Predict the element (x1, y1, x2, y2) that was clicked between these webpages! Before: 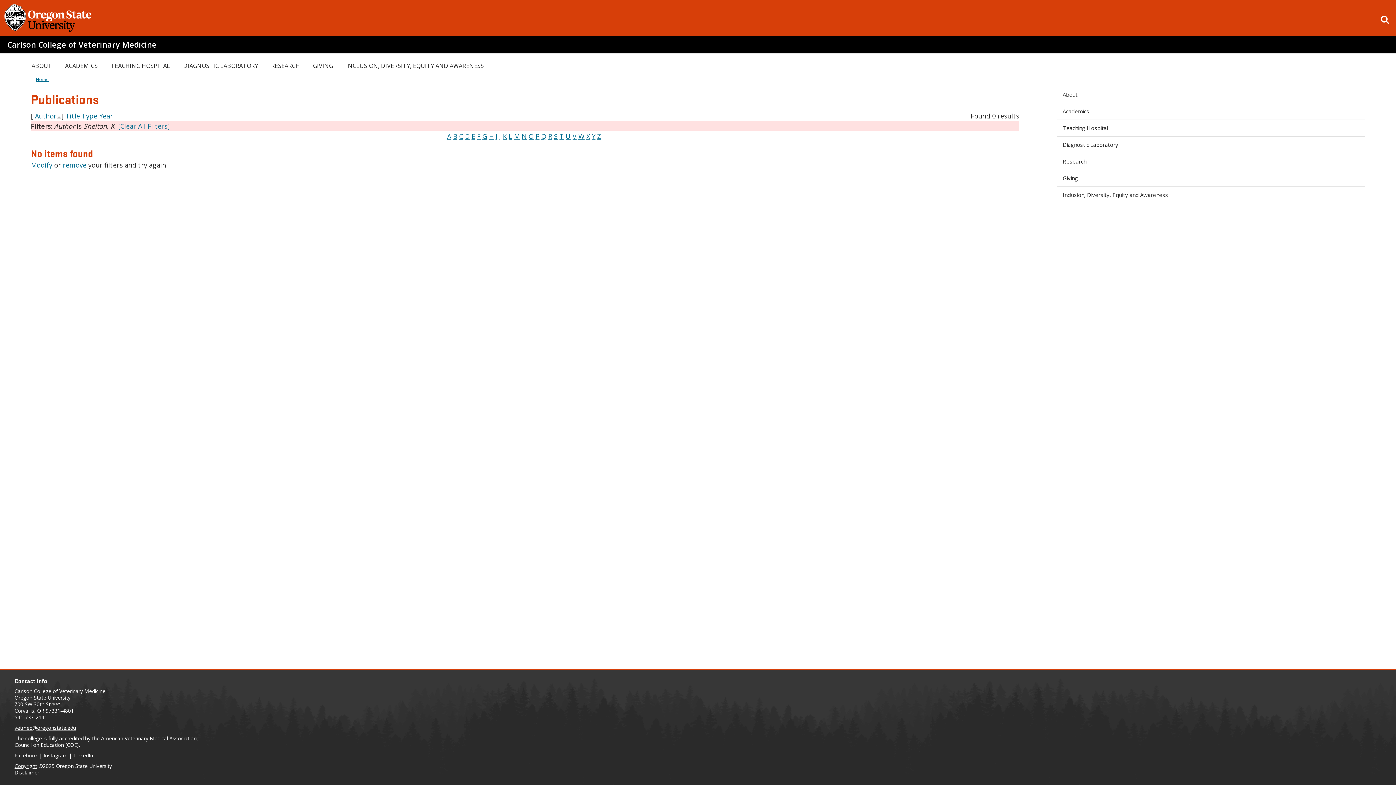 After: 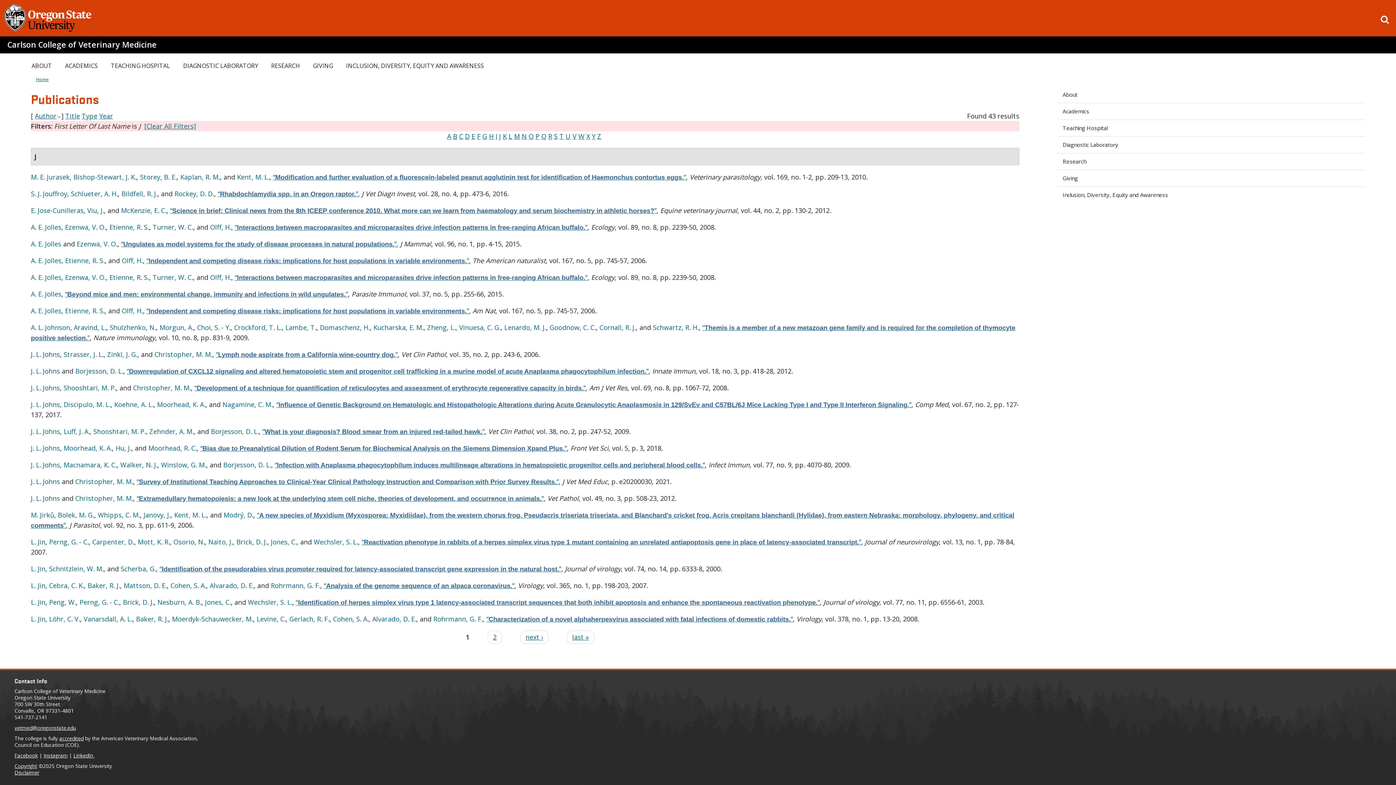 Action: bbox: (499, 132, 501, 140) label: J